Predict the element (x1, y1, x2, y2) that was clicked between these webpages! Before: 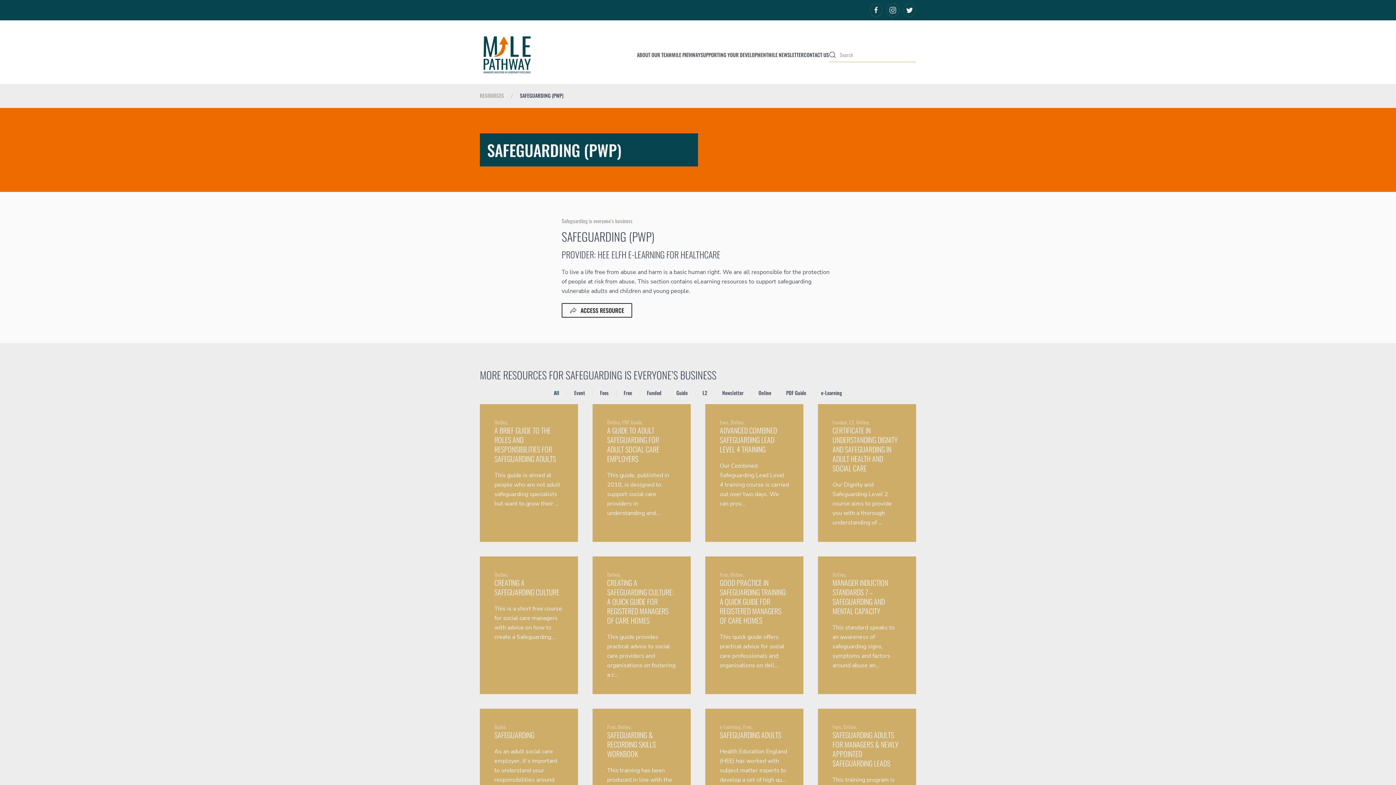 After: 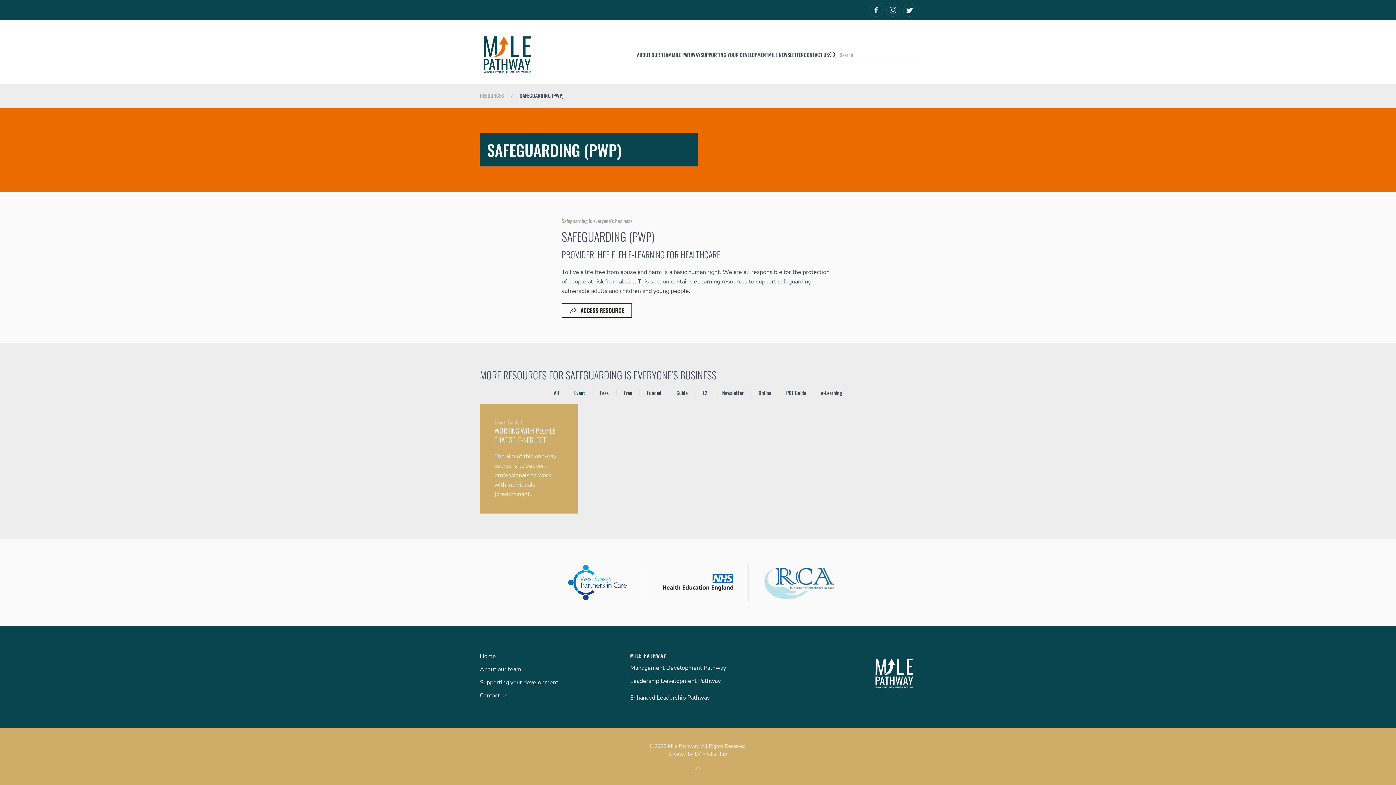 Action: label: Event bbox: (574, 389, 585, 397)